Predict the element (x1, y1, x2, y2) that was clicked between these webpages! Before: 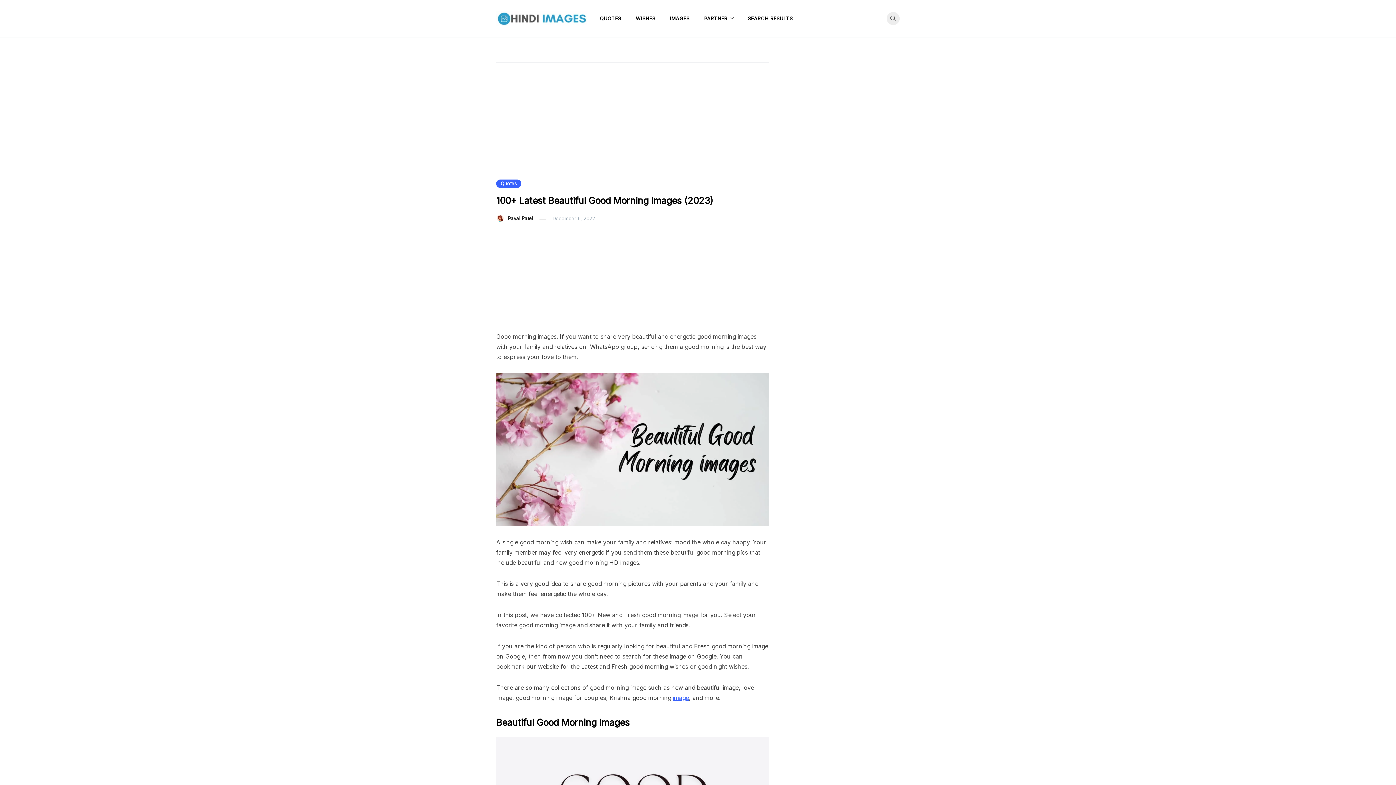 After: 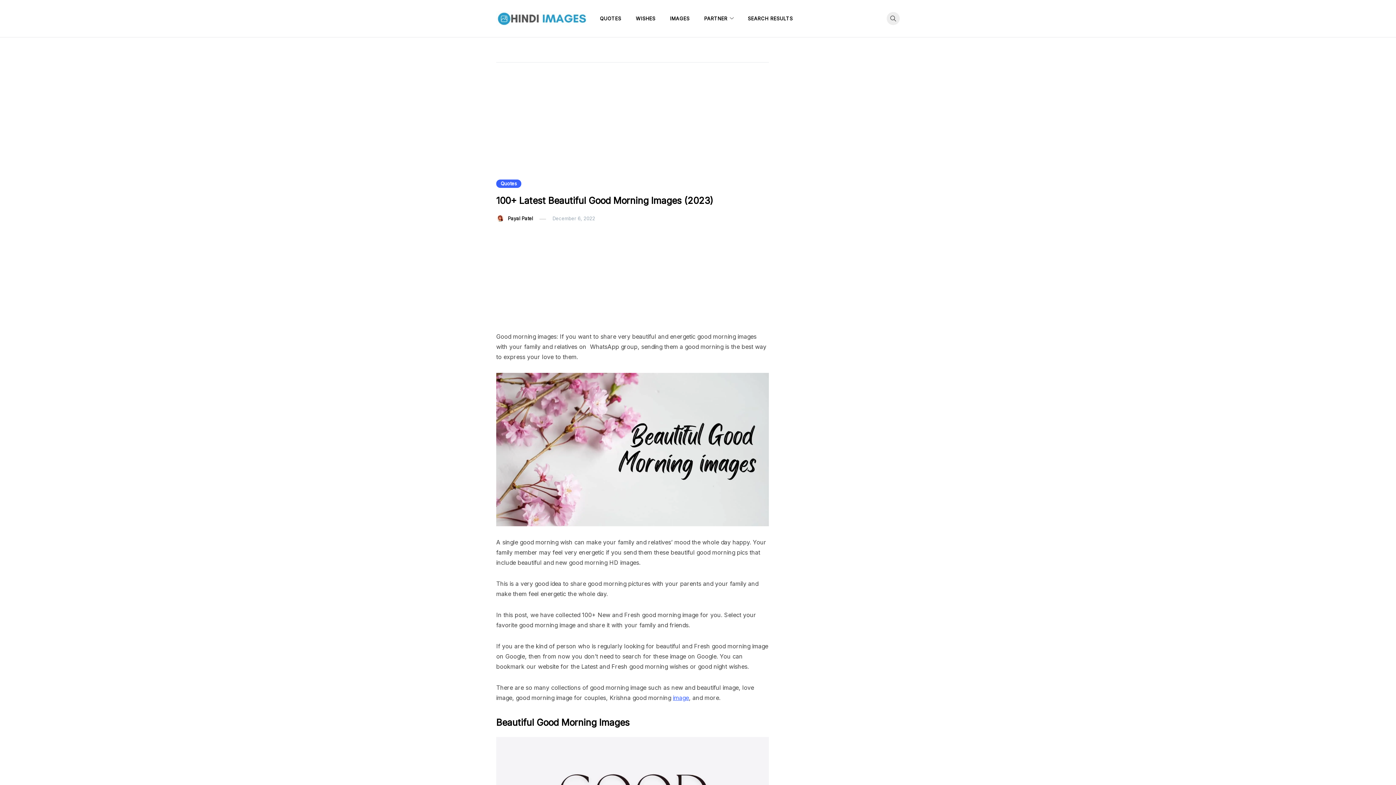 Action: label: December 6, 2022 bbox: (552, 215, 595, 221)